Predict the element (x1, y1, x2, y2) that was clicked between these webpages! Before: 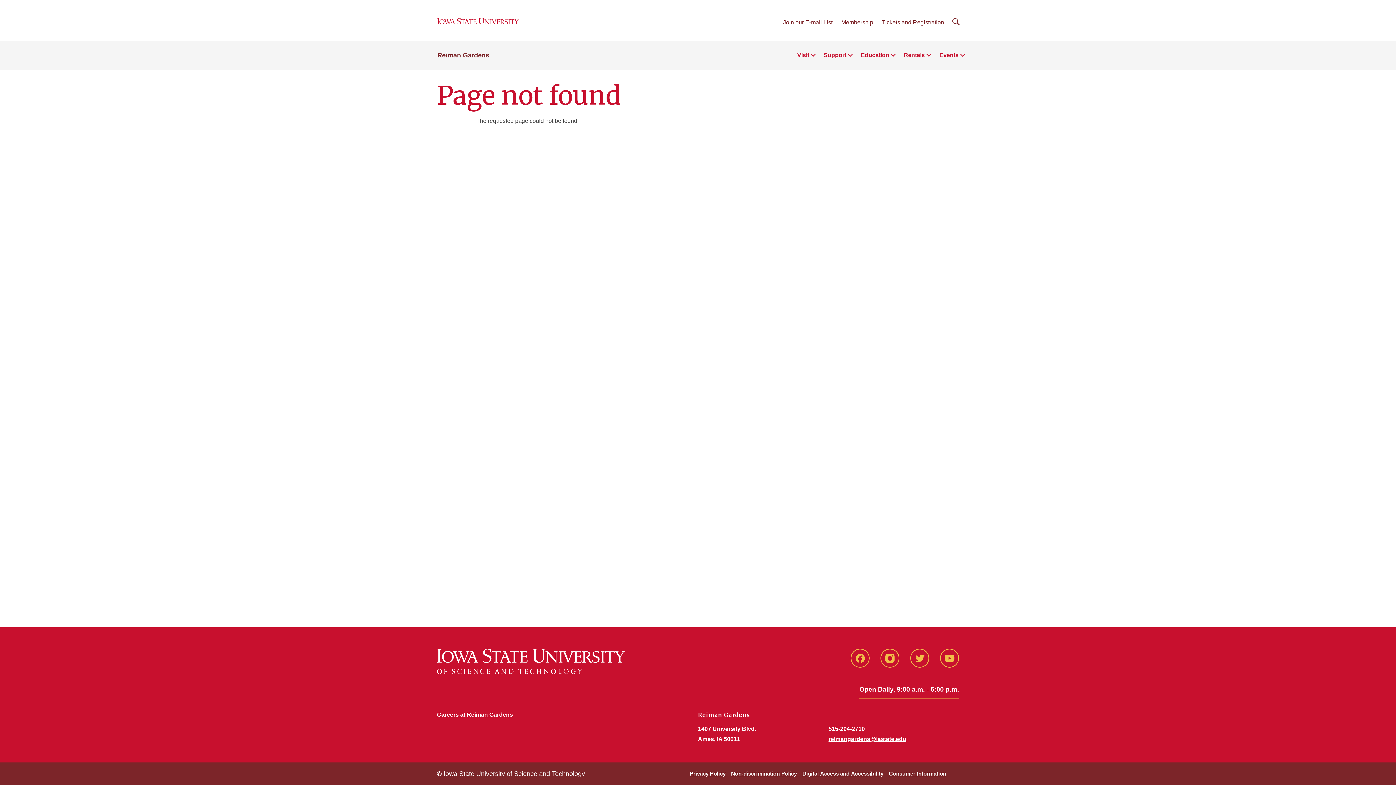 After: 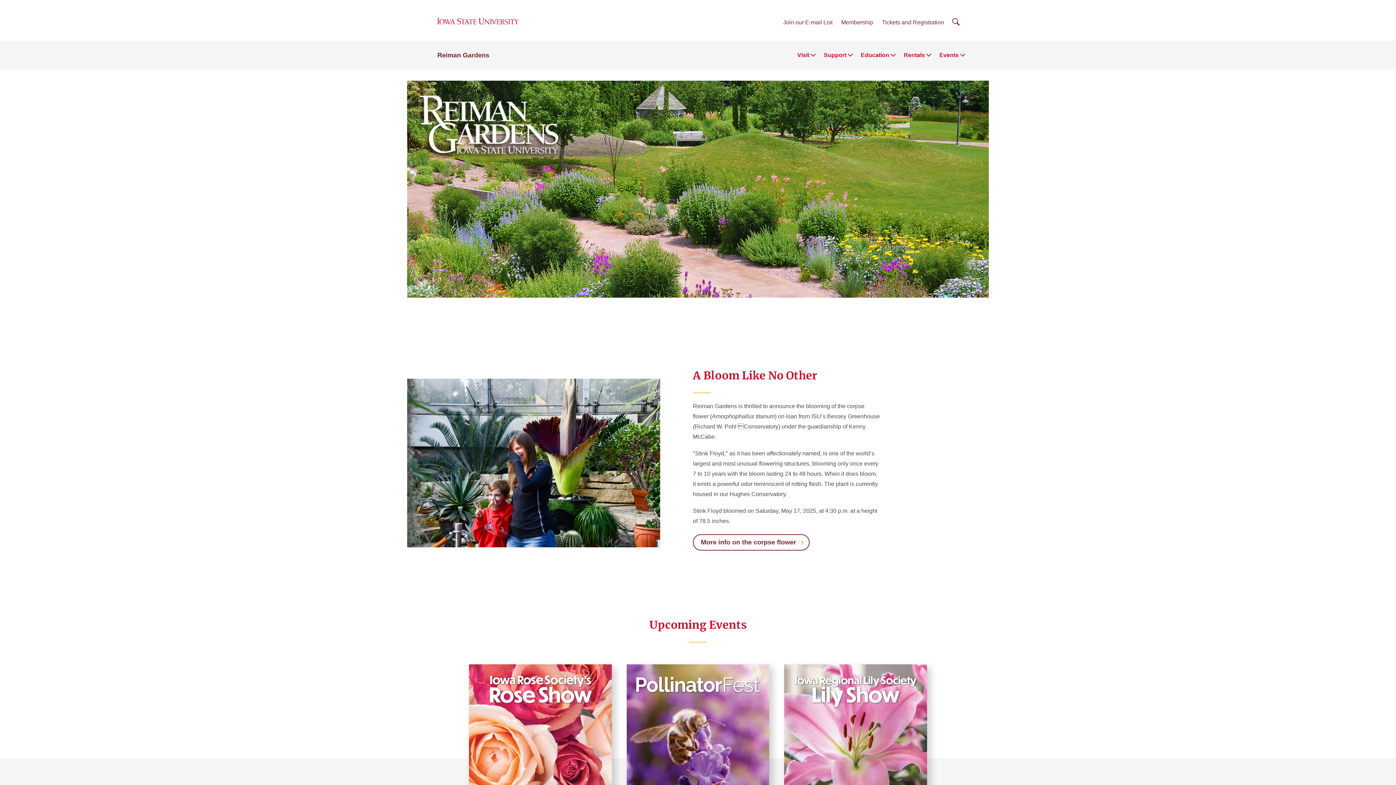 Action: bbox: (437, 51, 489, 58) label: Reiman Gardens